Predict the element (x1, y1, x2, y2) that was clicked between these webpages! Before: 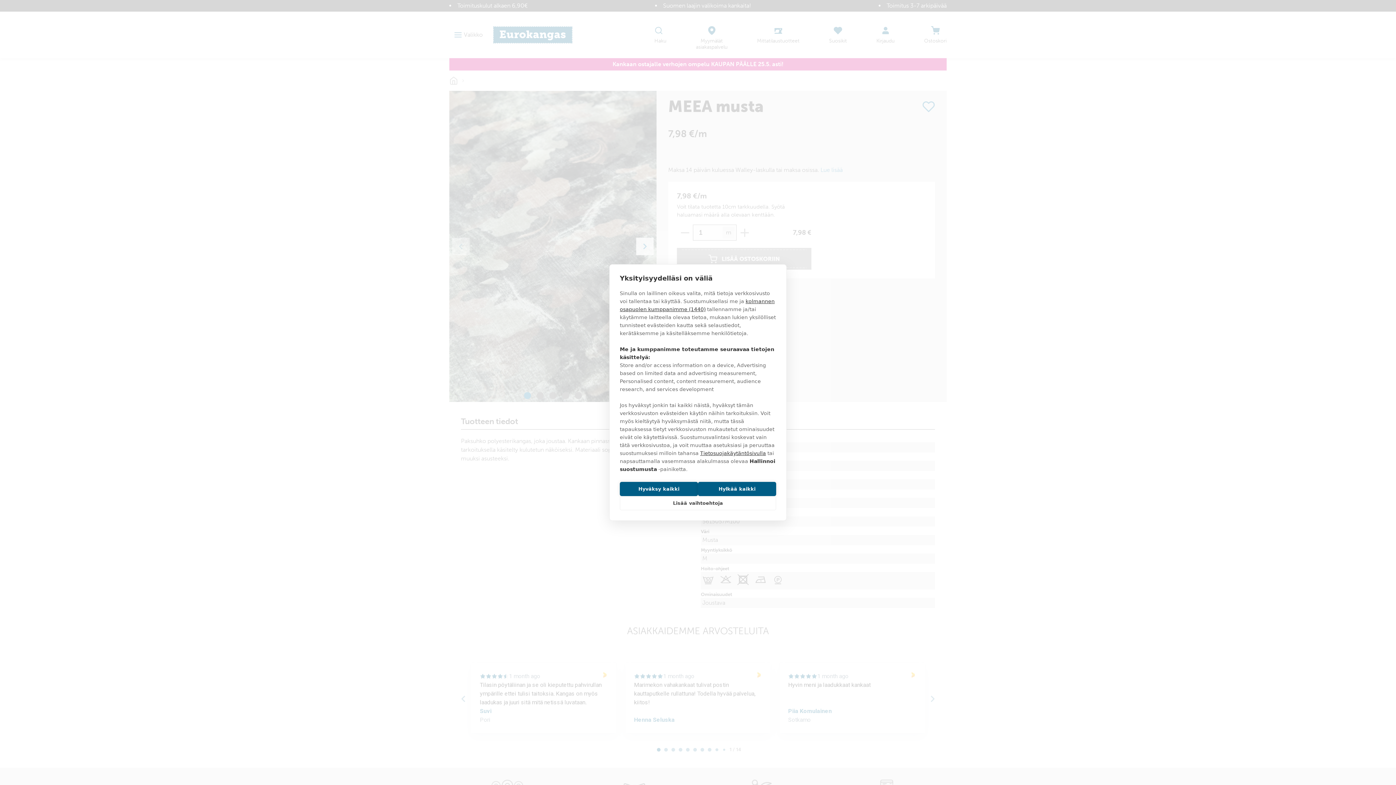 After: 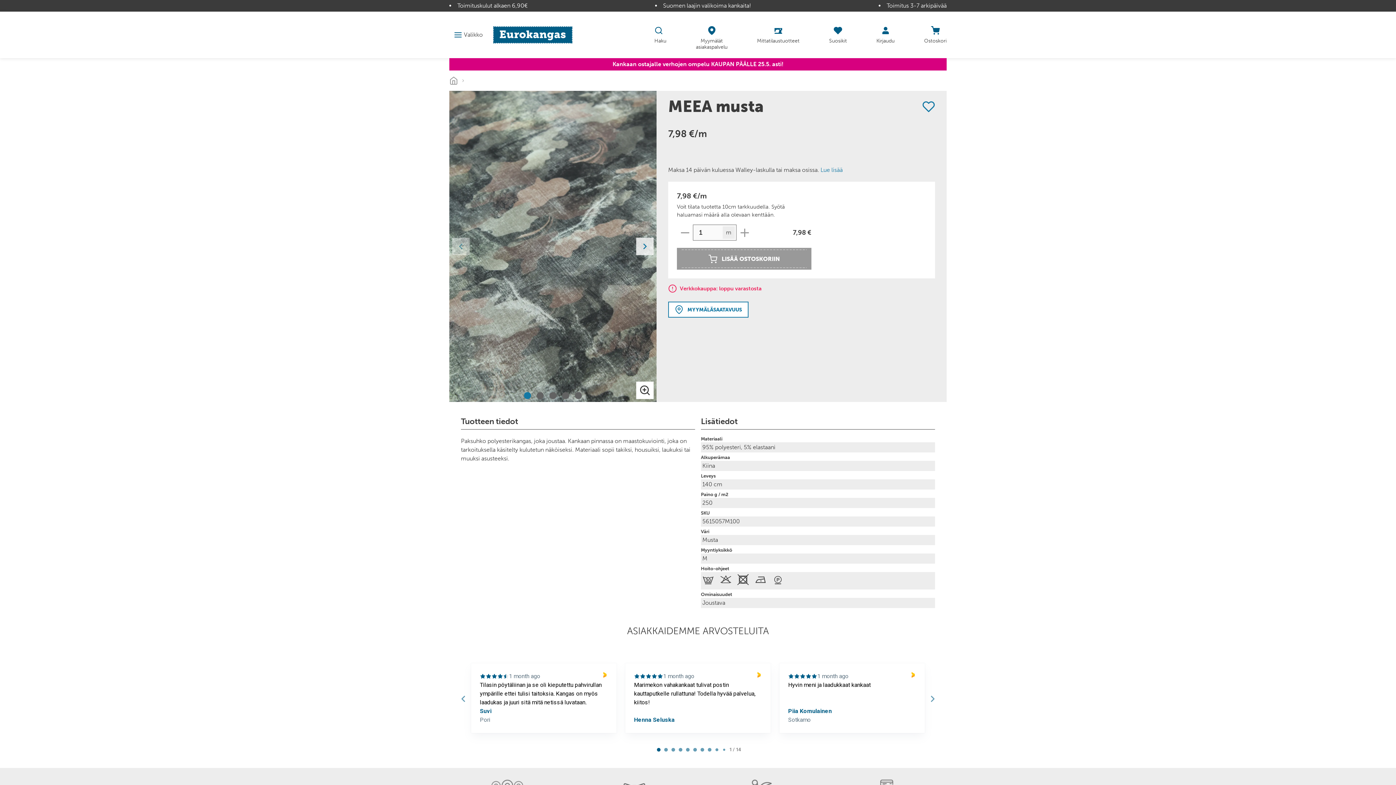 Action: label: Hylkää kaikki bbox: (698, 482, 776, 496)